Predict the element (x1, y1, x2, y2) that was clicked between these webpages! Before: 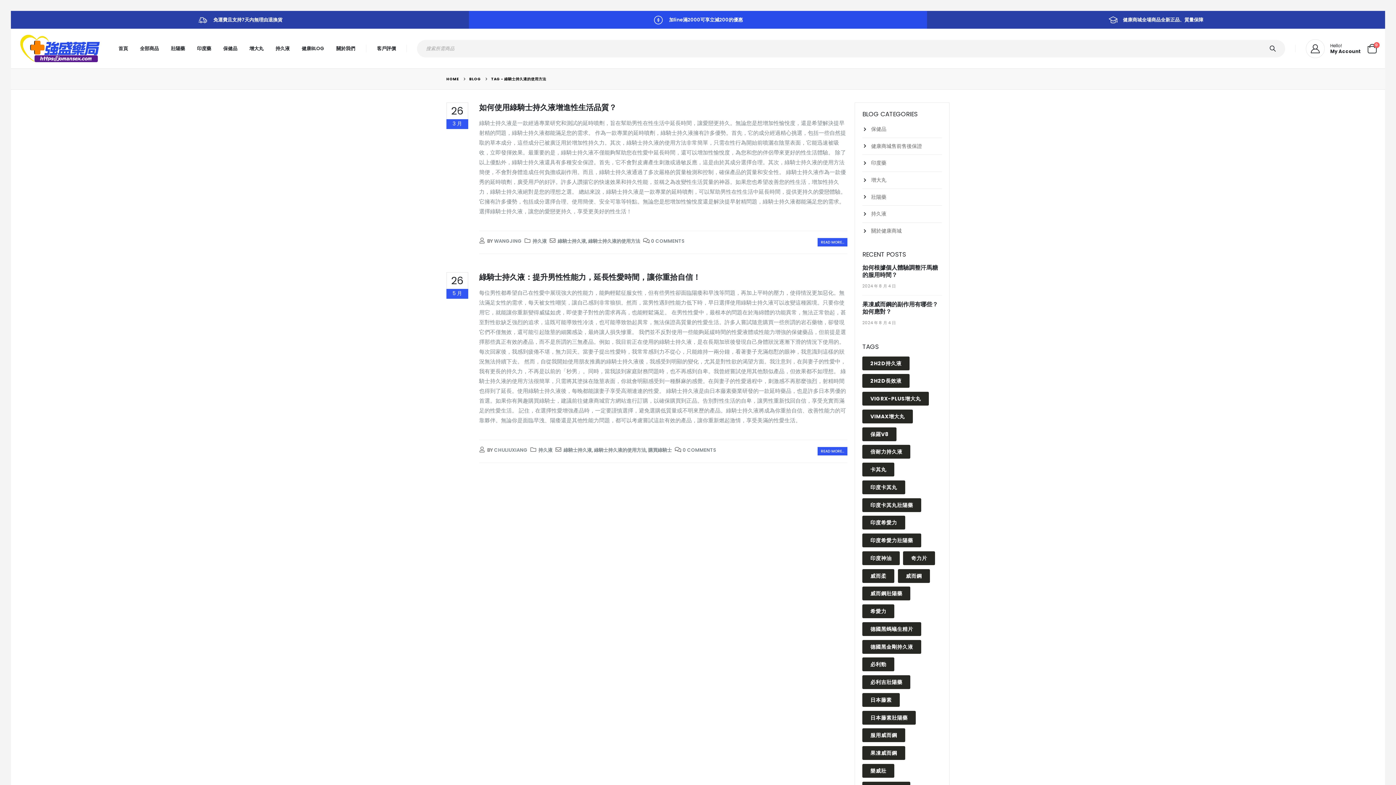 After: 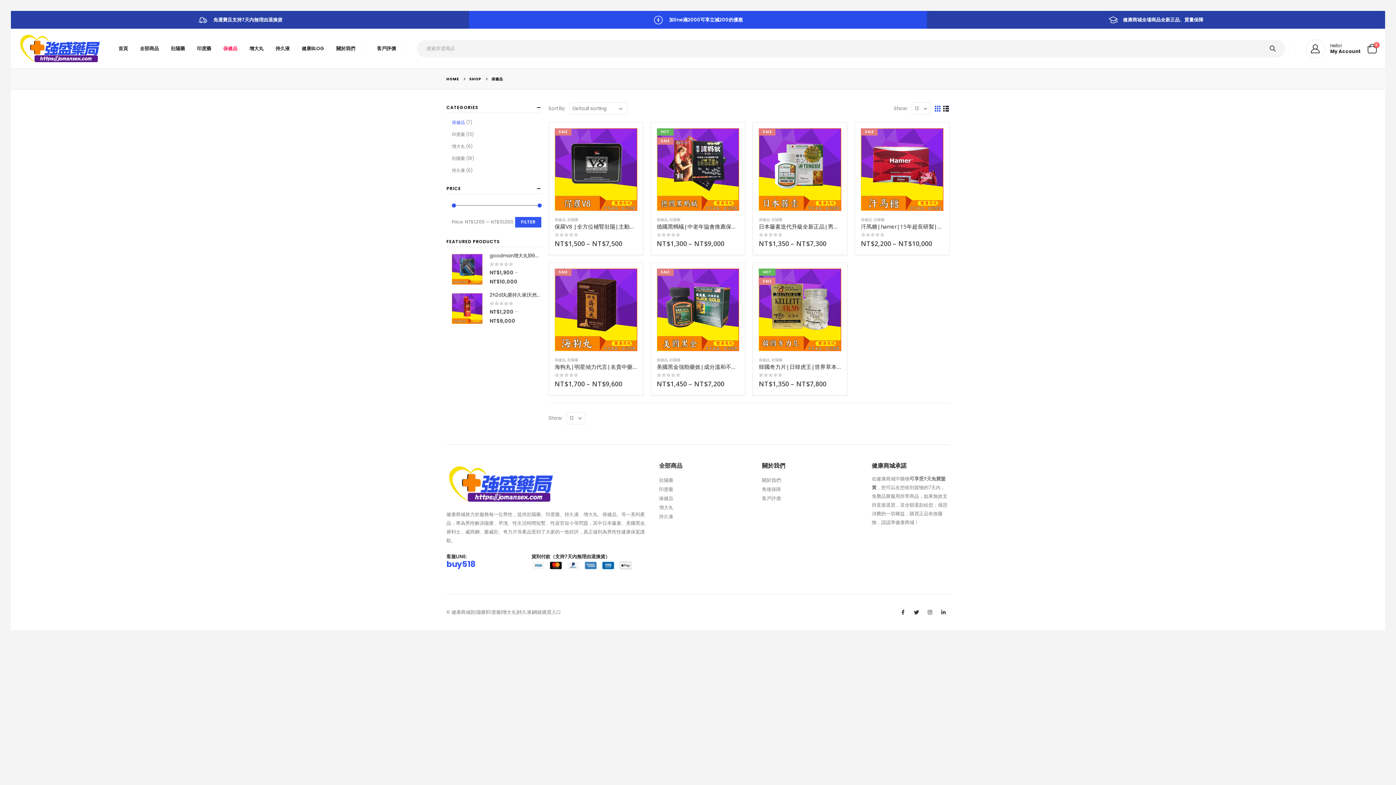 Action: bbox: (217, 35, 243, 61) label: 保健品